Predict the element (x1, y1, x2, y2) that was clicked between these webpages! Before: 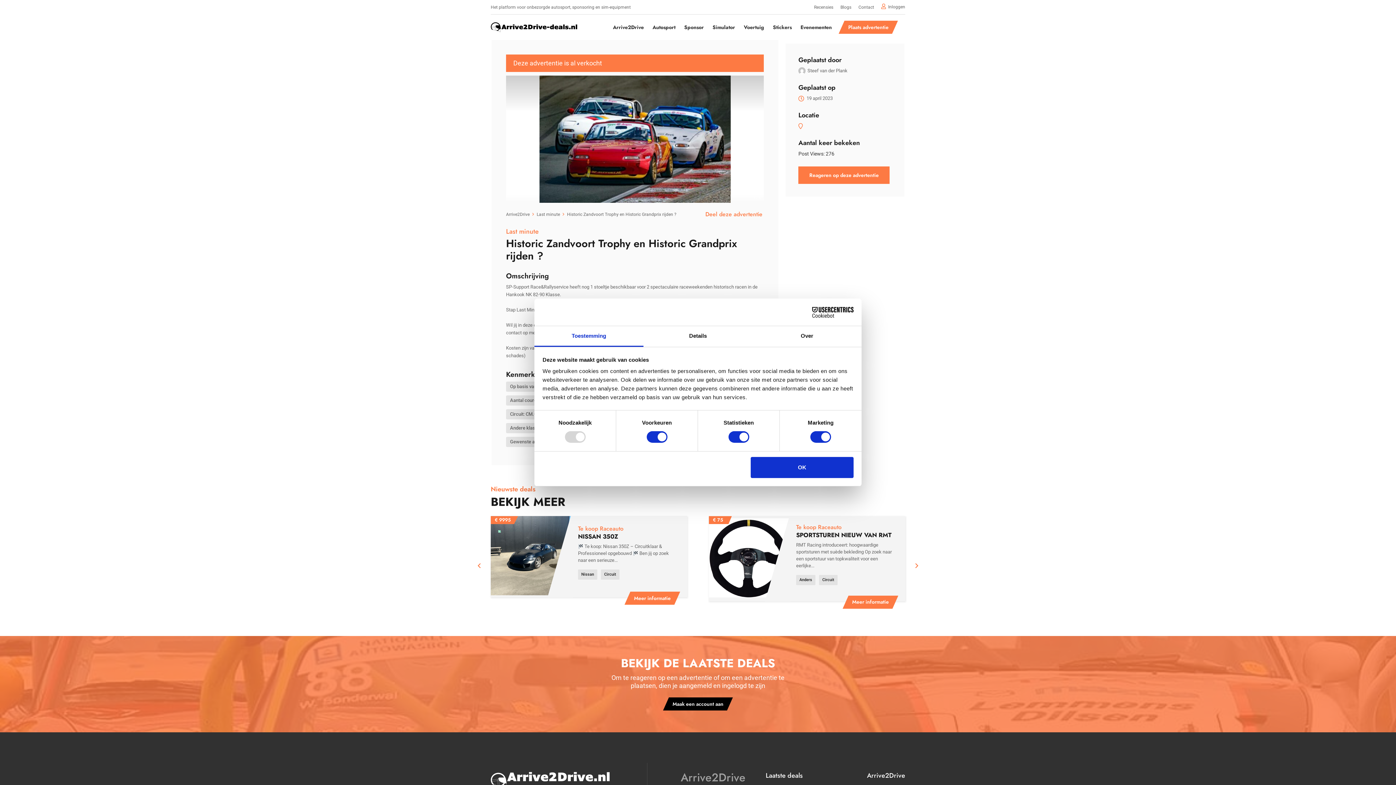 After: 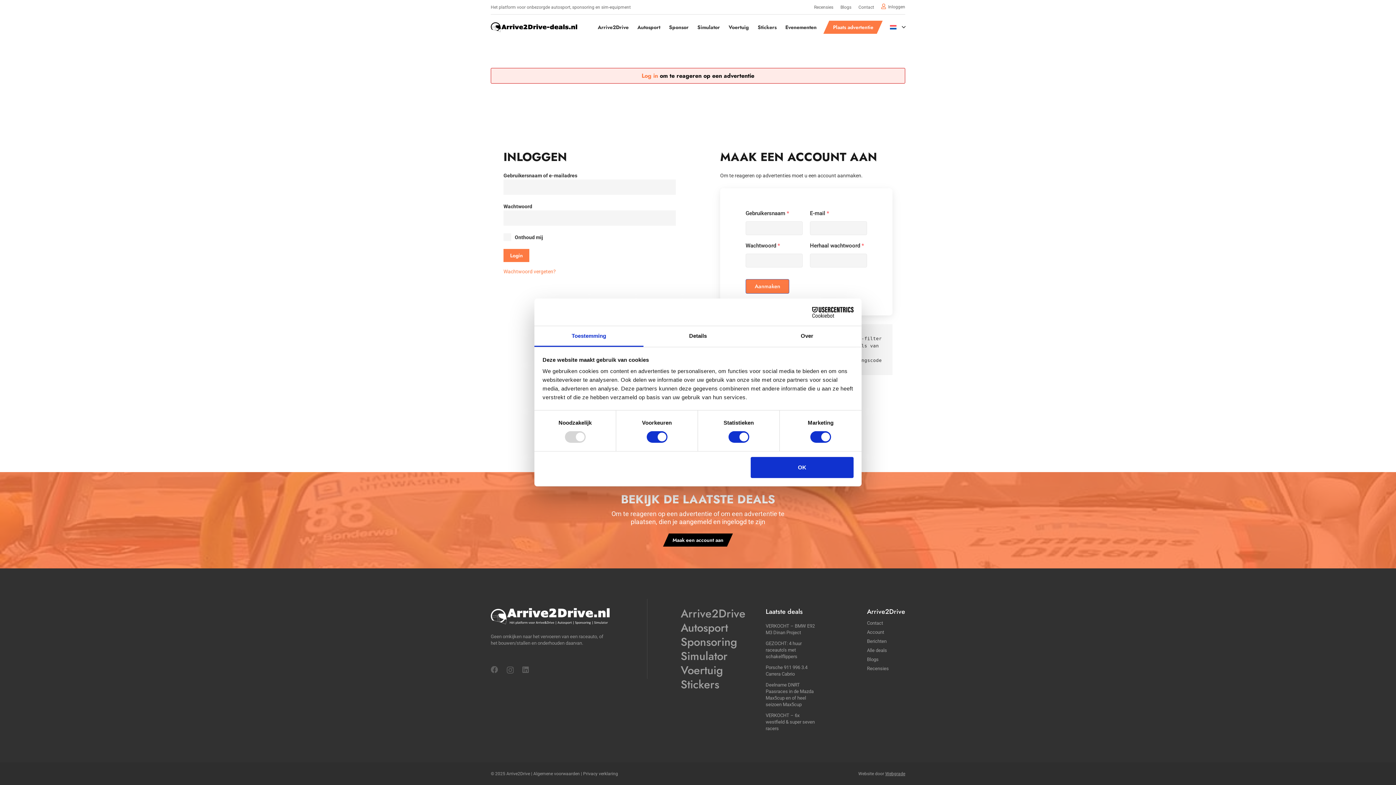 Action: bbox: (798, 166, 889, 183) label: Reageren op deze advertentie